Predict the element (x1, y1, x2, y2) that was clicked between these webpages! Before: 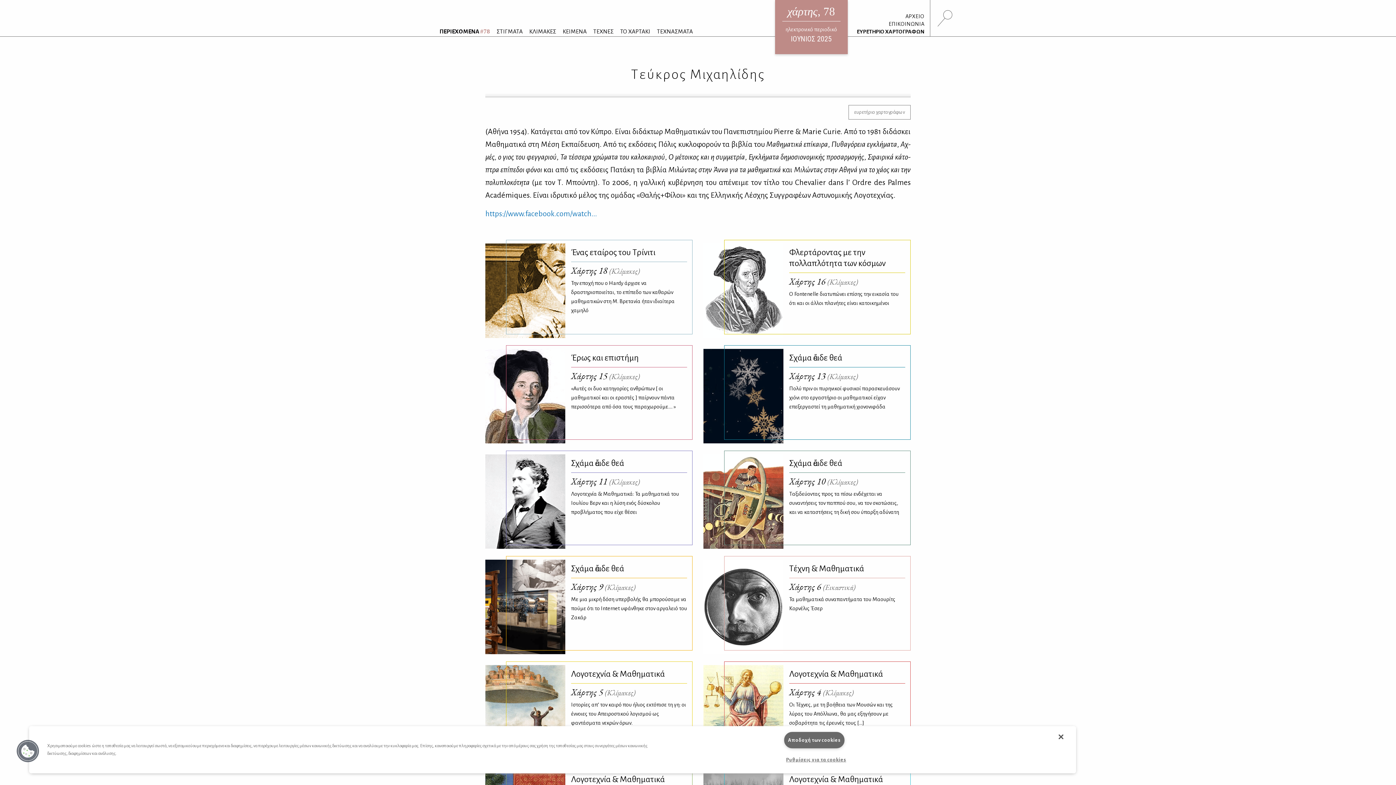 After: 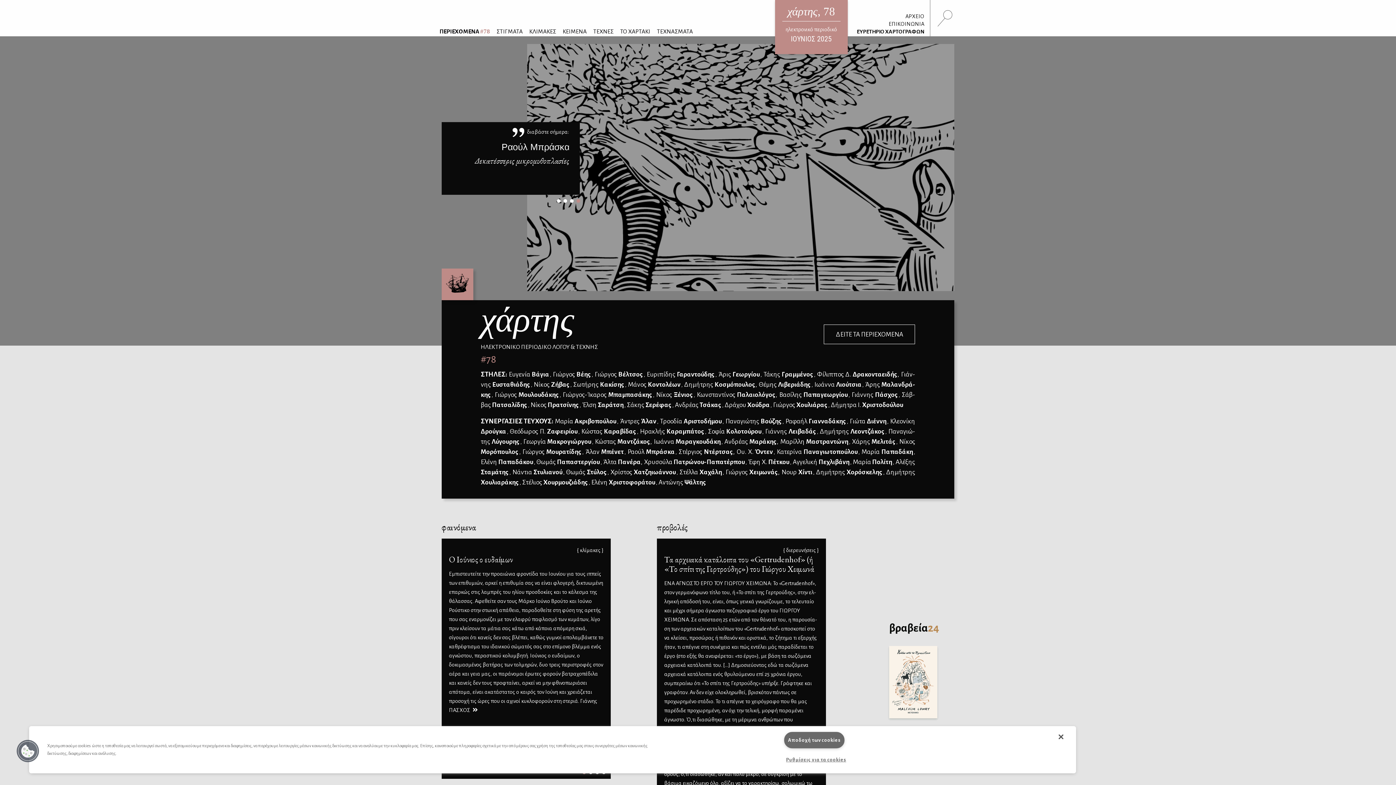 Action: label: χάρτης, 78
ηλεκτρονικό περιοδικό
ΙΟΥΝΙΟΣ 2025 bbox: (775, 0, 847, 54)